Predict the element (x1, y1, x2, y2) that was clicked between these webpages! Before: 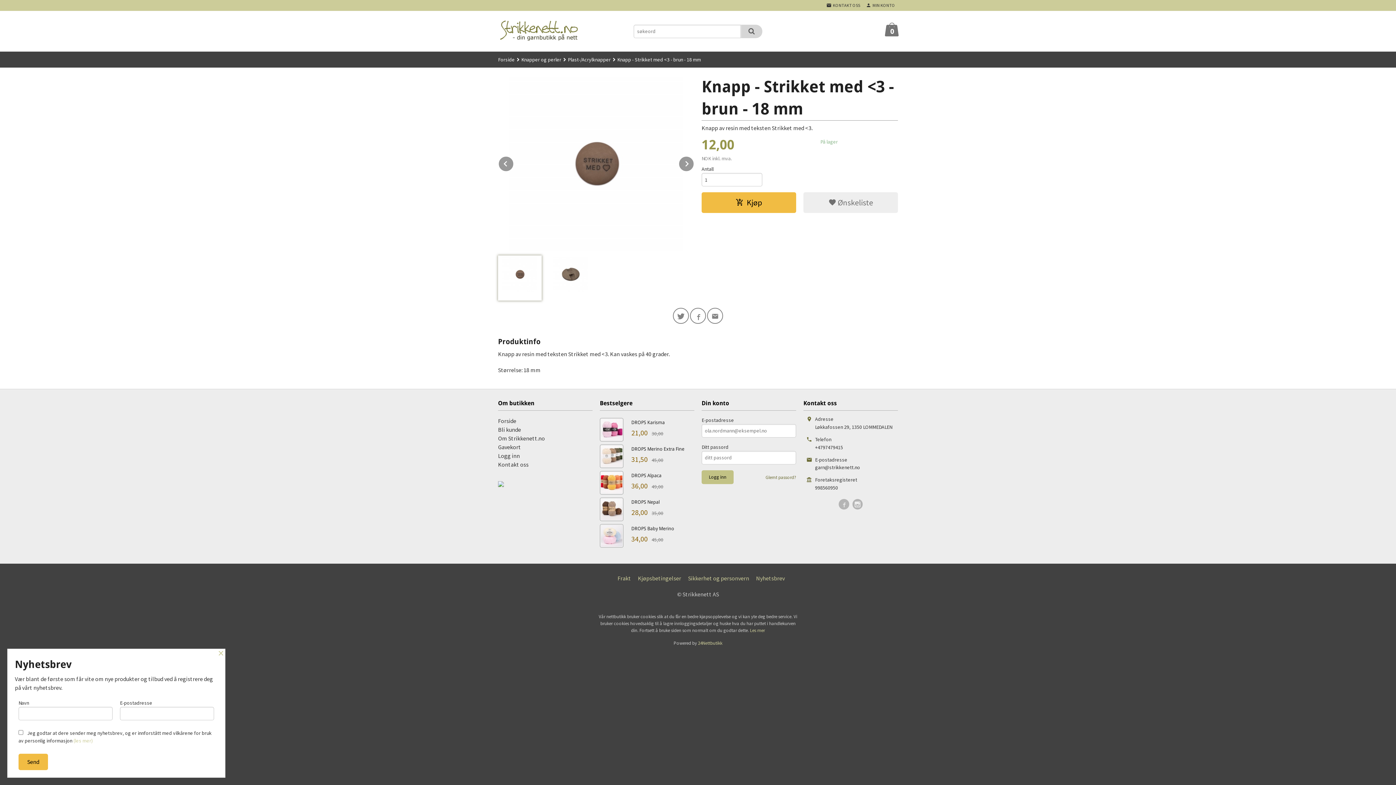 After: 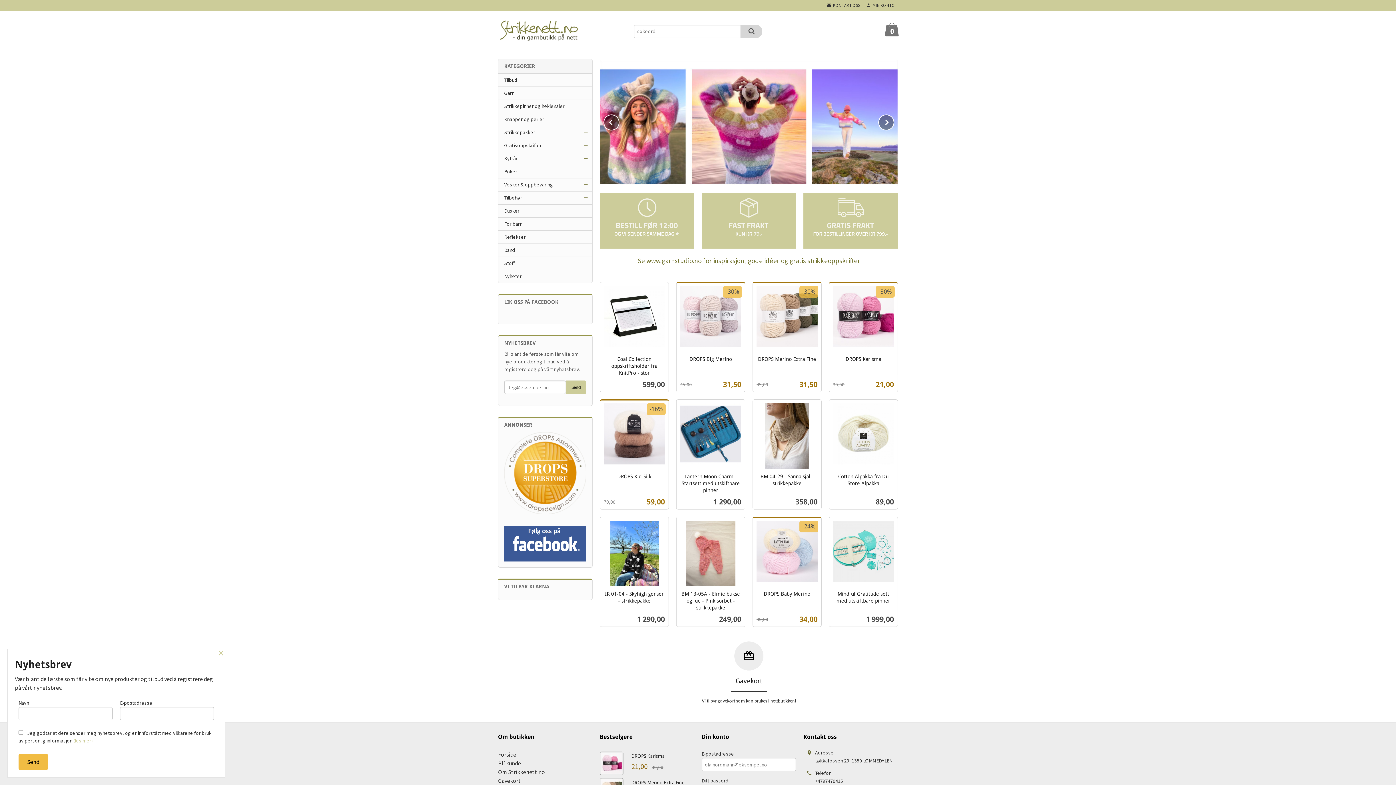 Action: label: Forside bbox: (498, 51, 514, 67)